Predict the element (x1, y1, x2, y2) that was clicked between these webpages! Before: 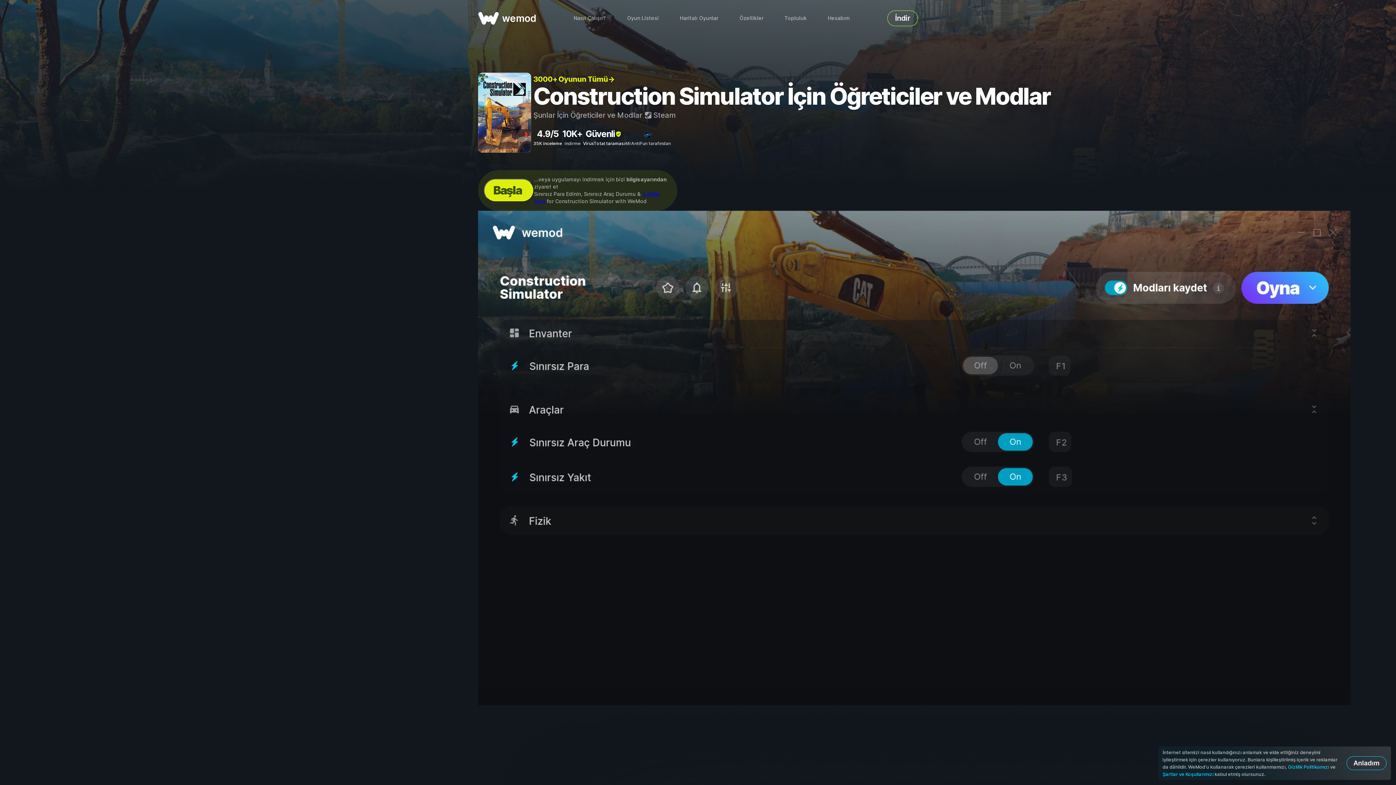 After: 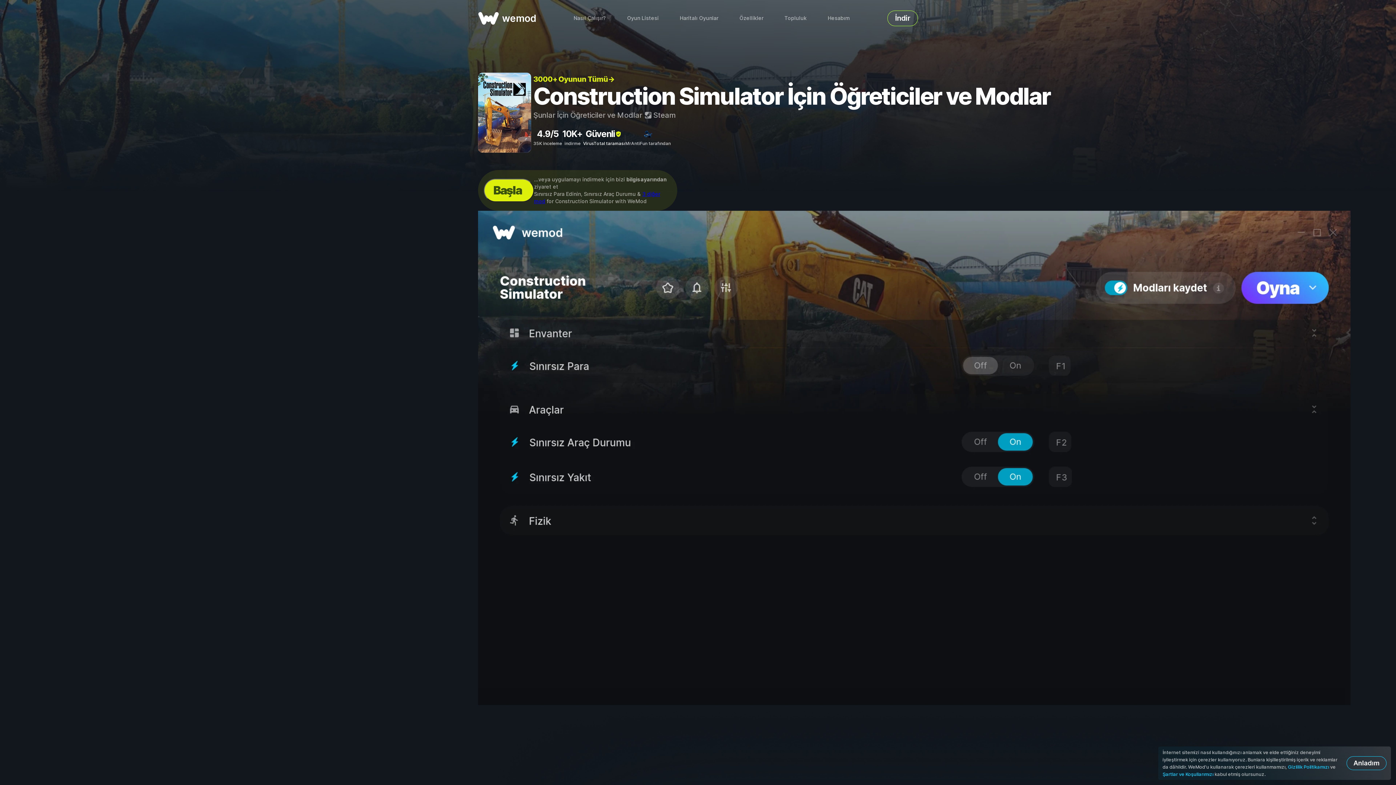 Action: bbox: (533, 140, 562, 146) label: 35K inceleme